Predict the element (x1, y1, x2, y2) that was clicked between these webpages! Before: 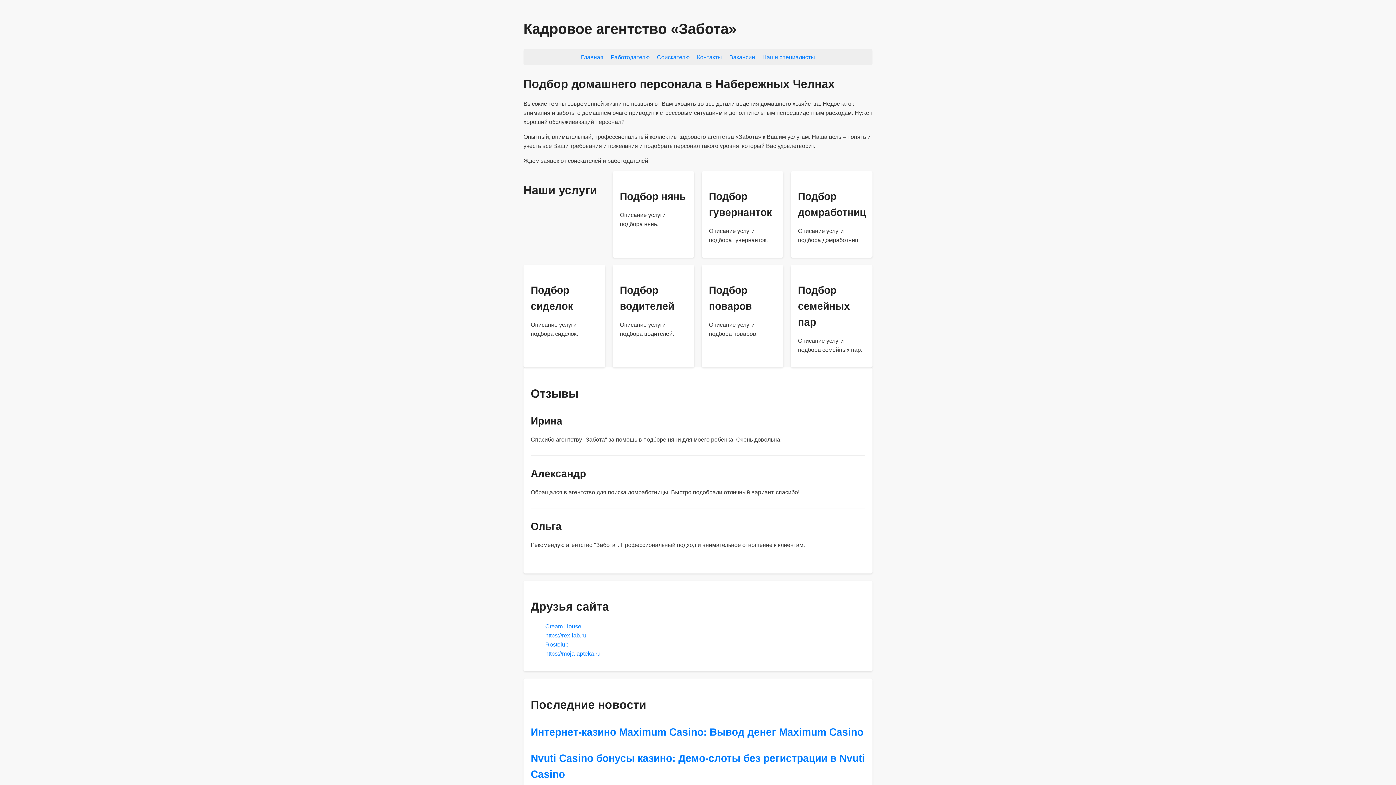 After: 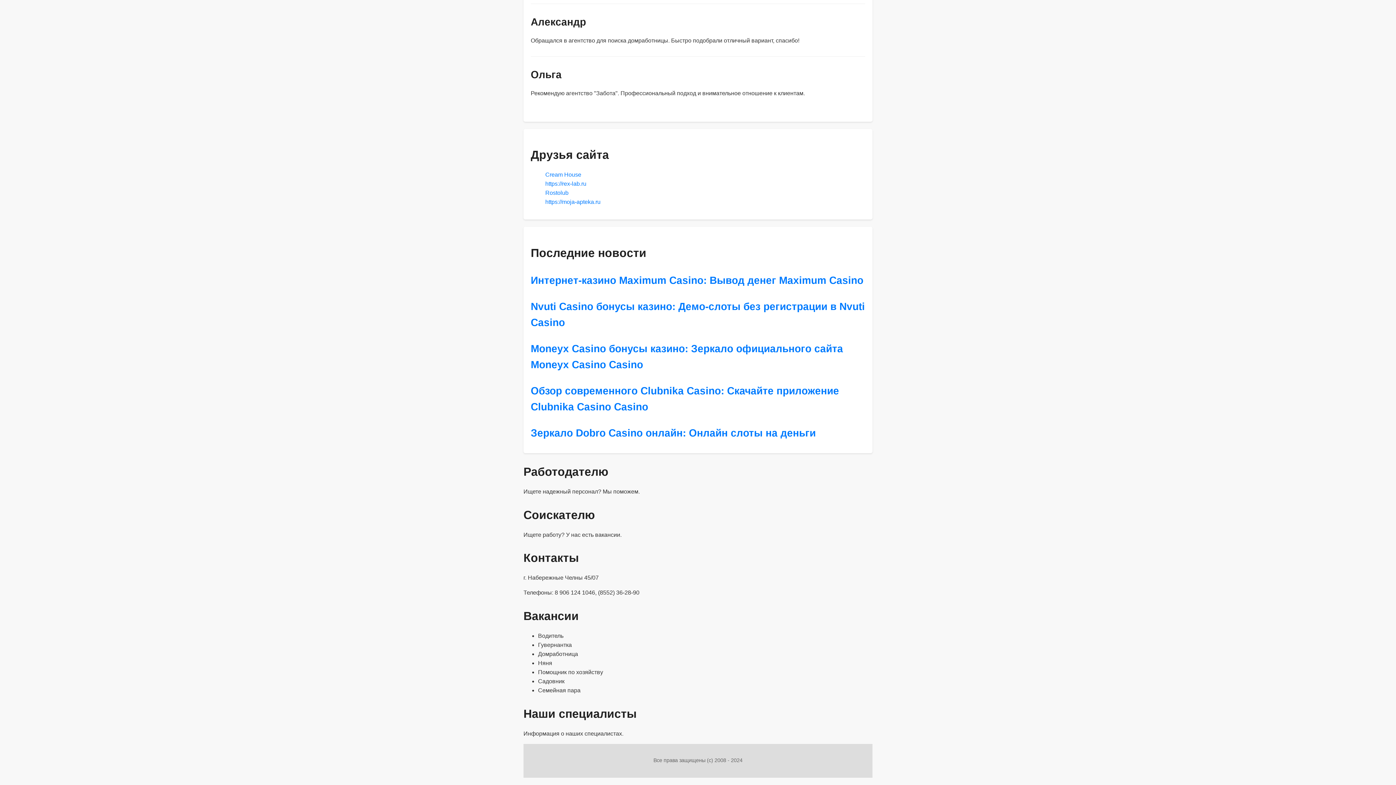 Action: label: Вакансии bbox: (729, 54, 755, 60)